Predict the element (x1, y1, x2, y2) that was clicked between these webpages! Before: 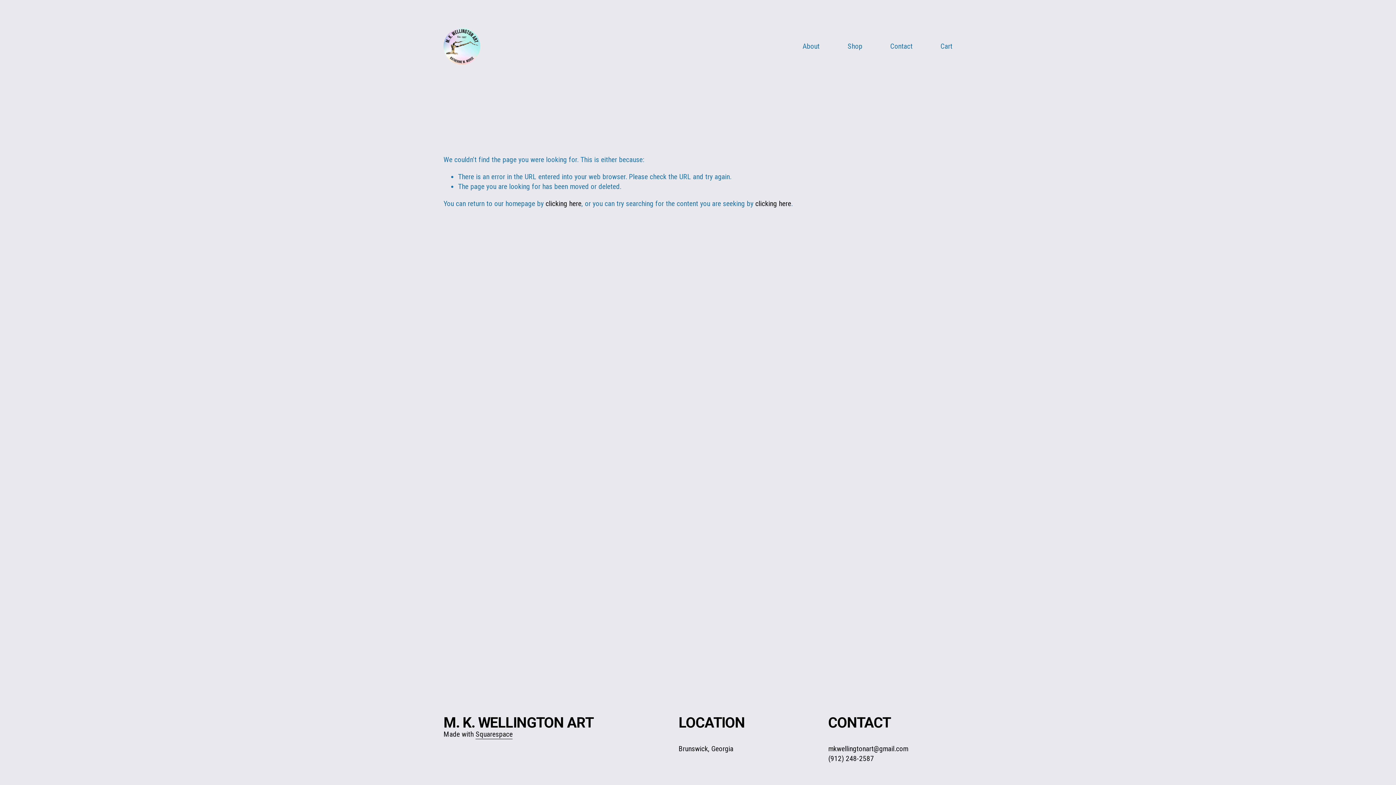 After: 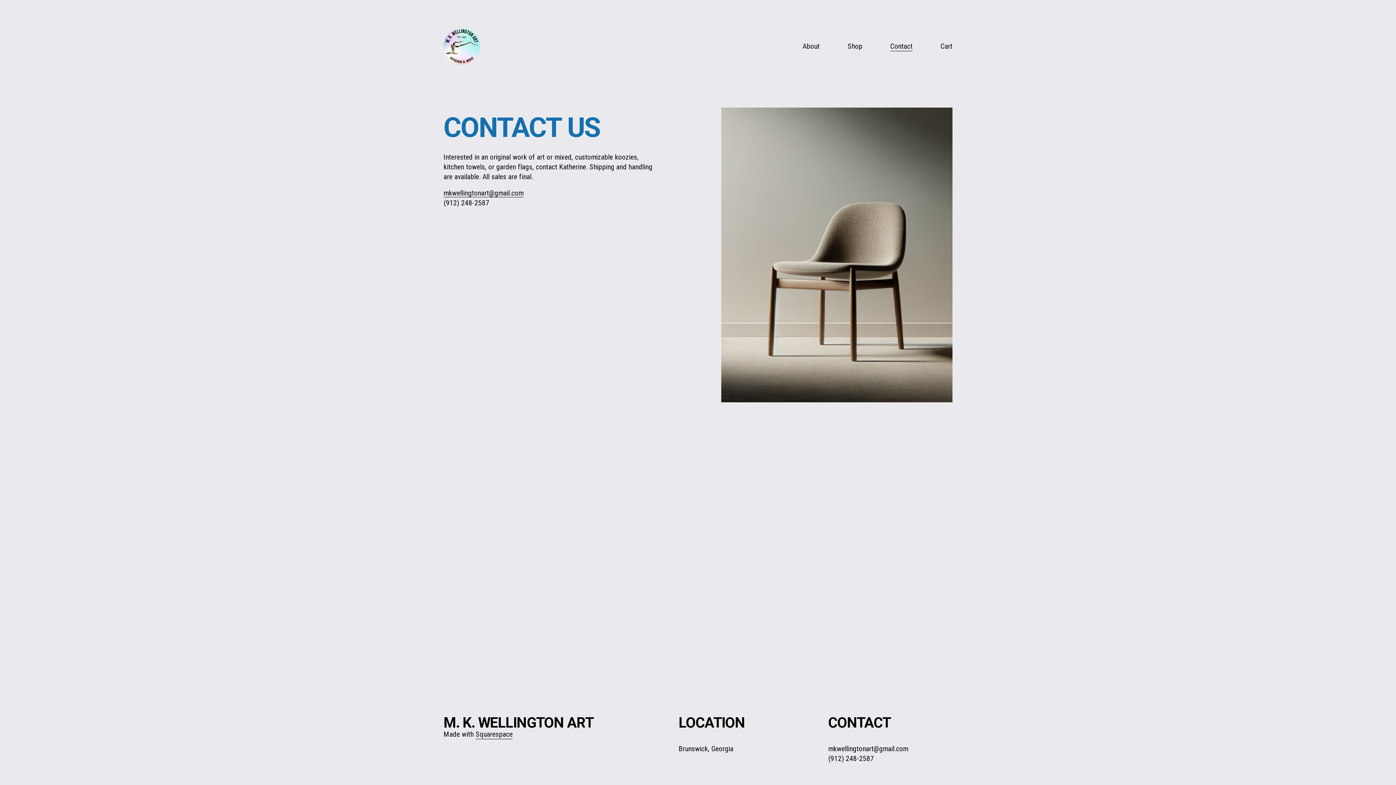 Action: bbox: (890, 40, 912, 51) label: Contact